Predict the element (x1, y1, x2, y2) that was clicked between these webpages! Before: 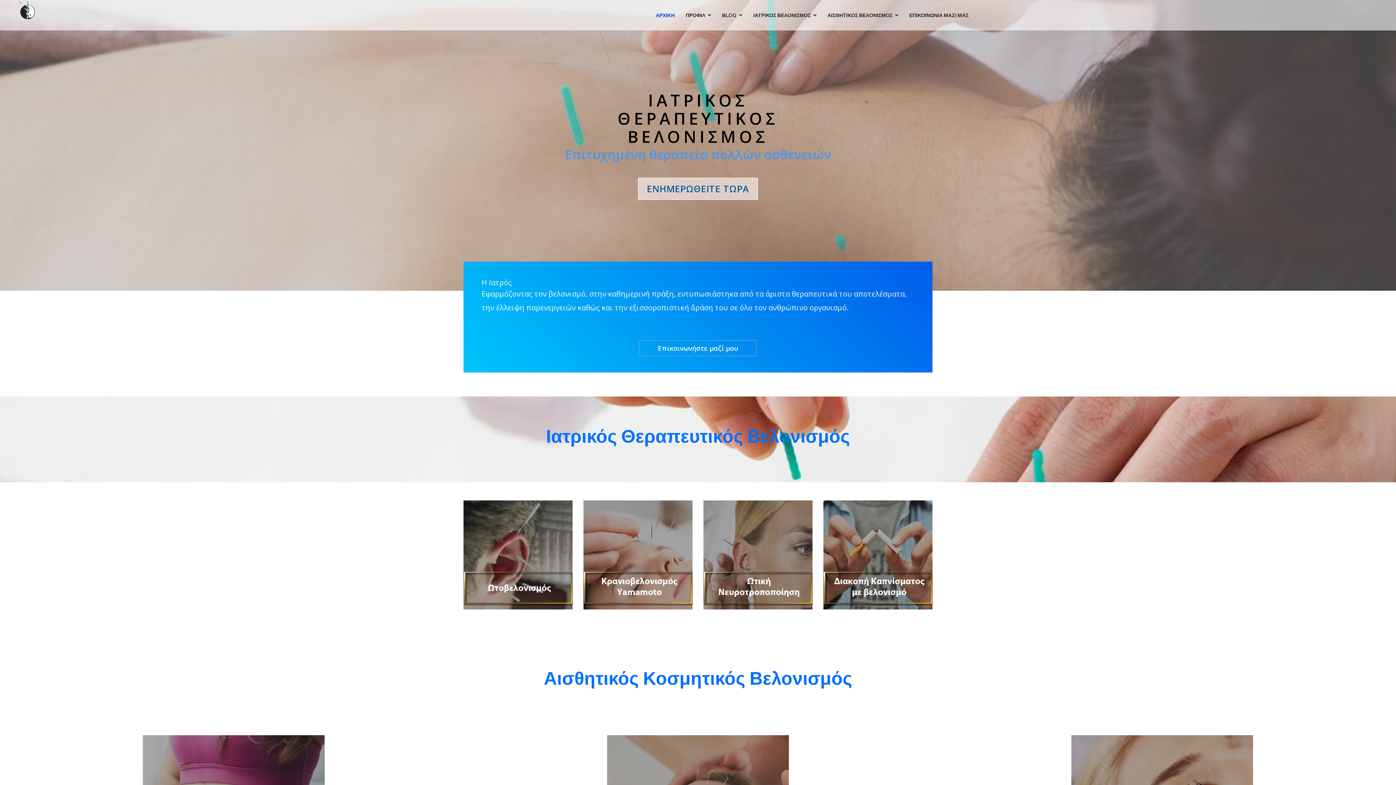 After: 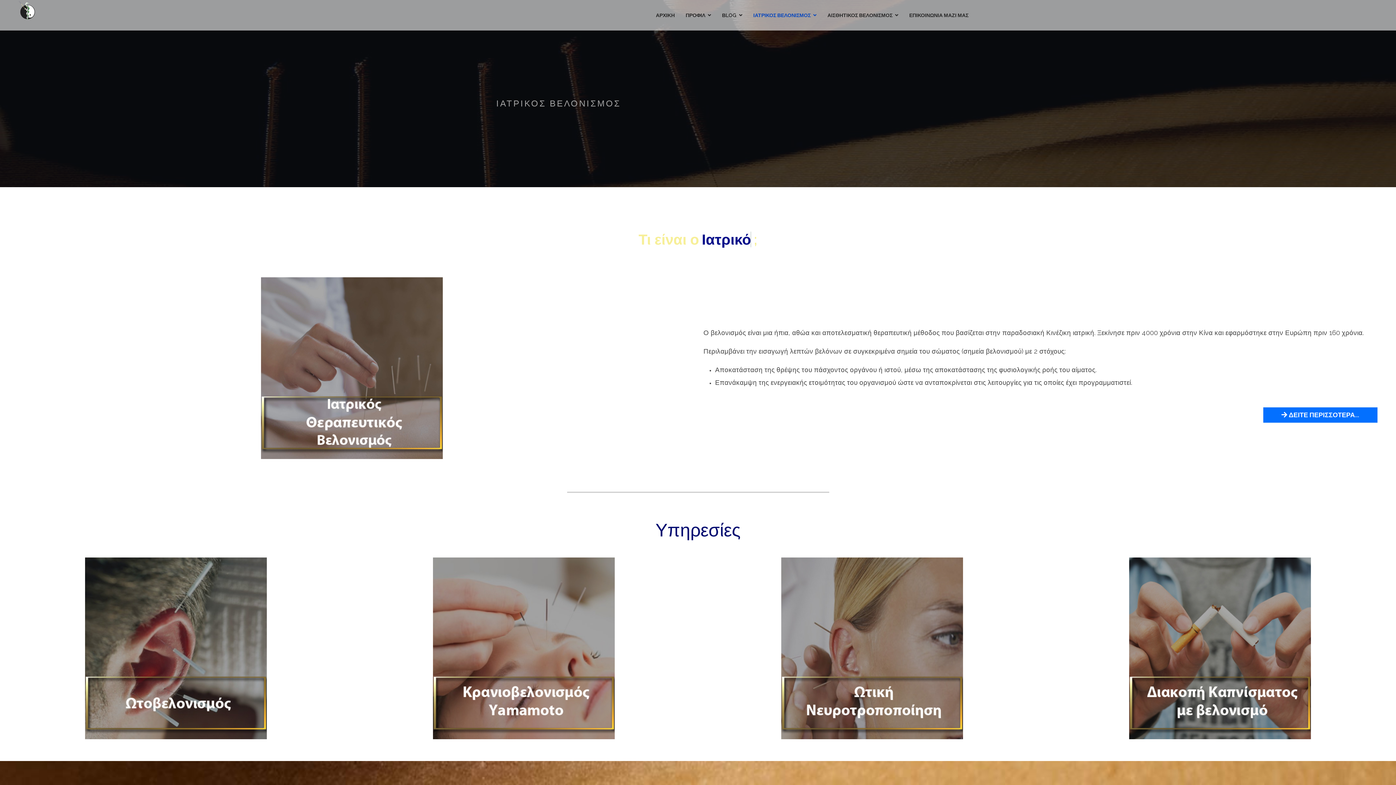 Action: label: ΙΑΤΡΙΚΟΣ ΒΕΛΟΝΙΣΜΟΣ bbox: (748, 0, 822, 30)